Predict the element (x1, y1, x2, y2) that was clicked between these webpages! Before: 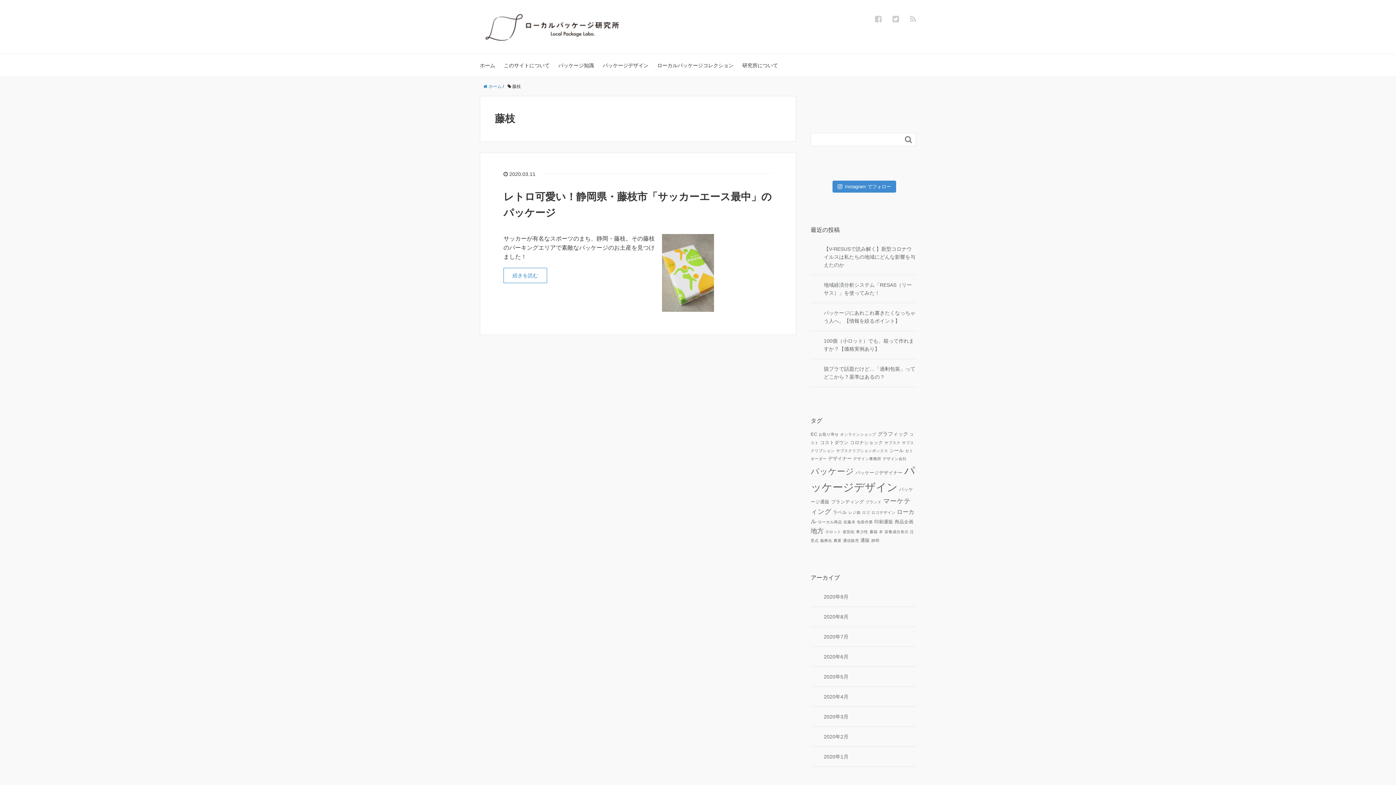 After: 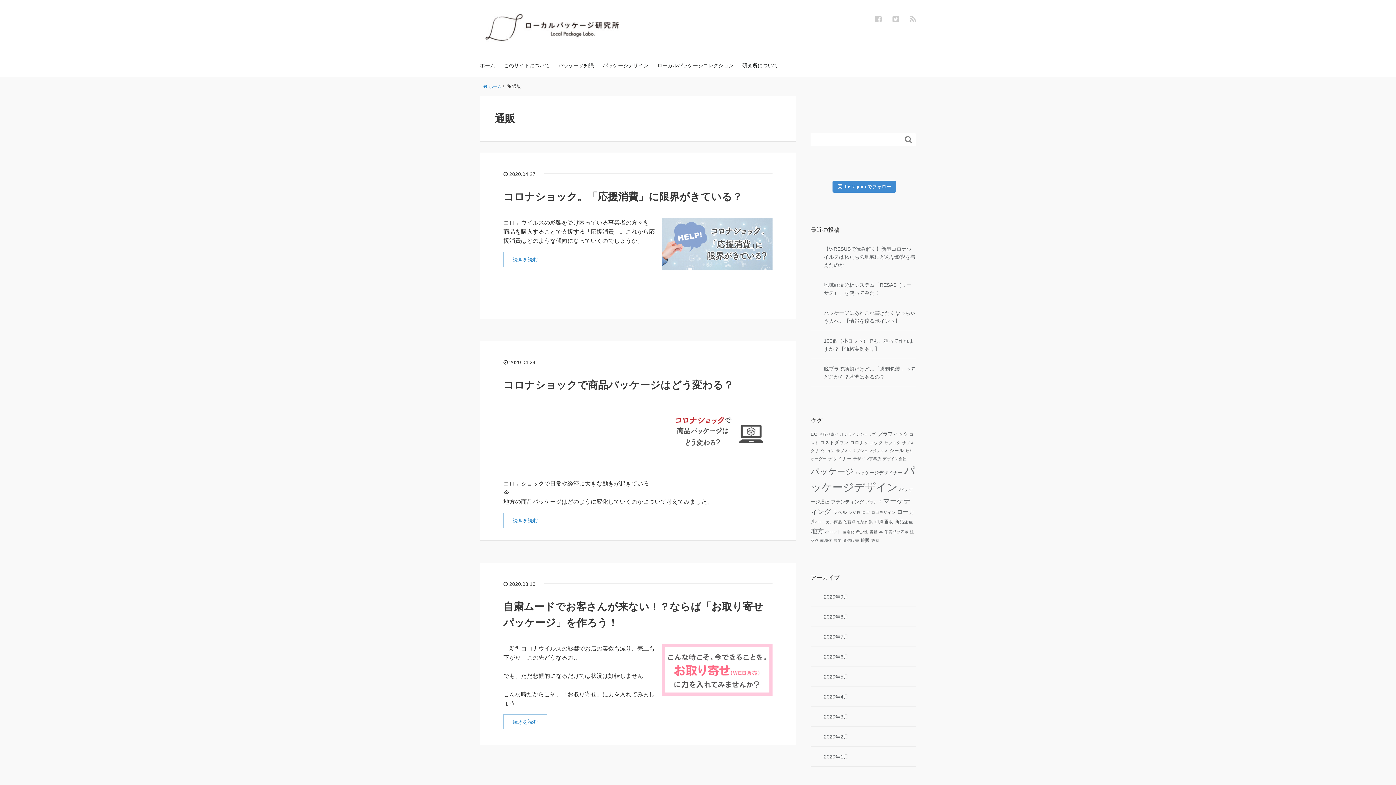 Action: bbox: (860, 538, 870, 543) label: 通販 (3個の項目)